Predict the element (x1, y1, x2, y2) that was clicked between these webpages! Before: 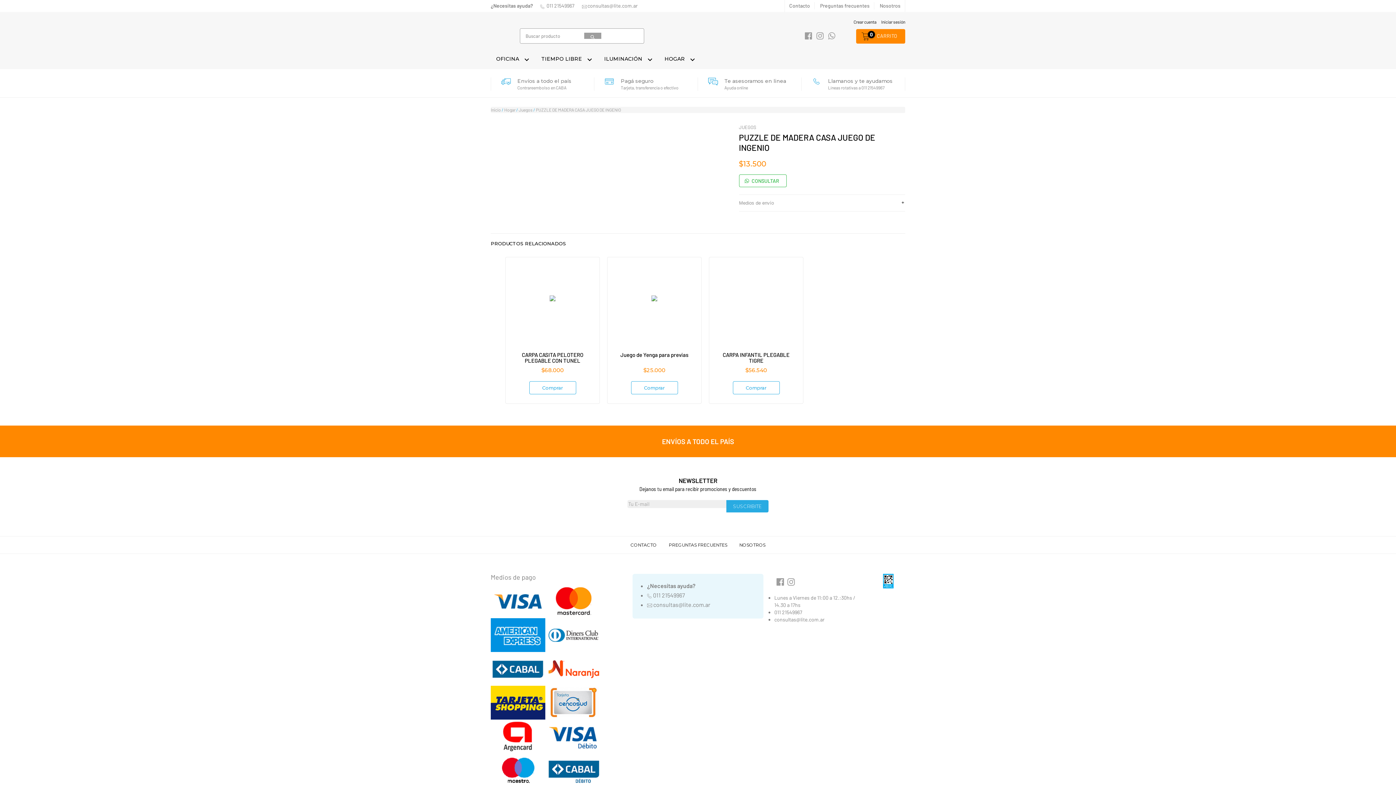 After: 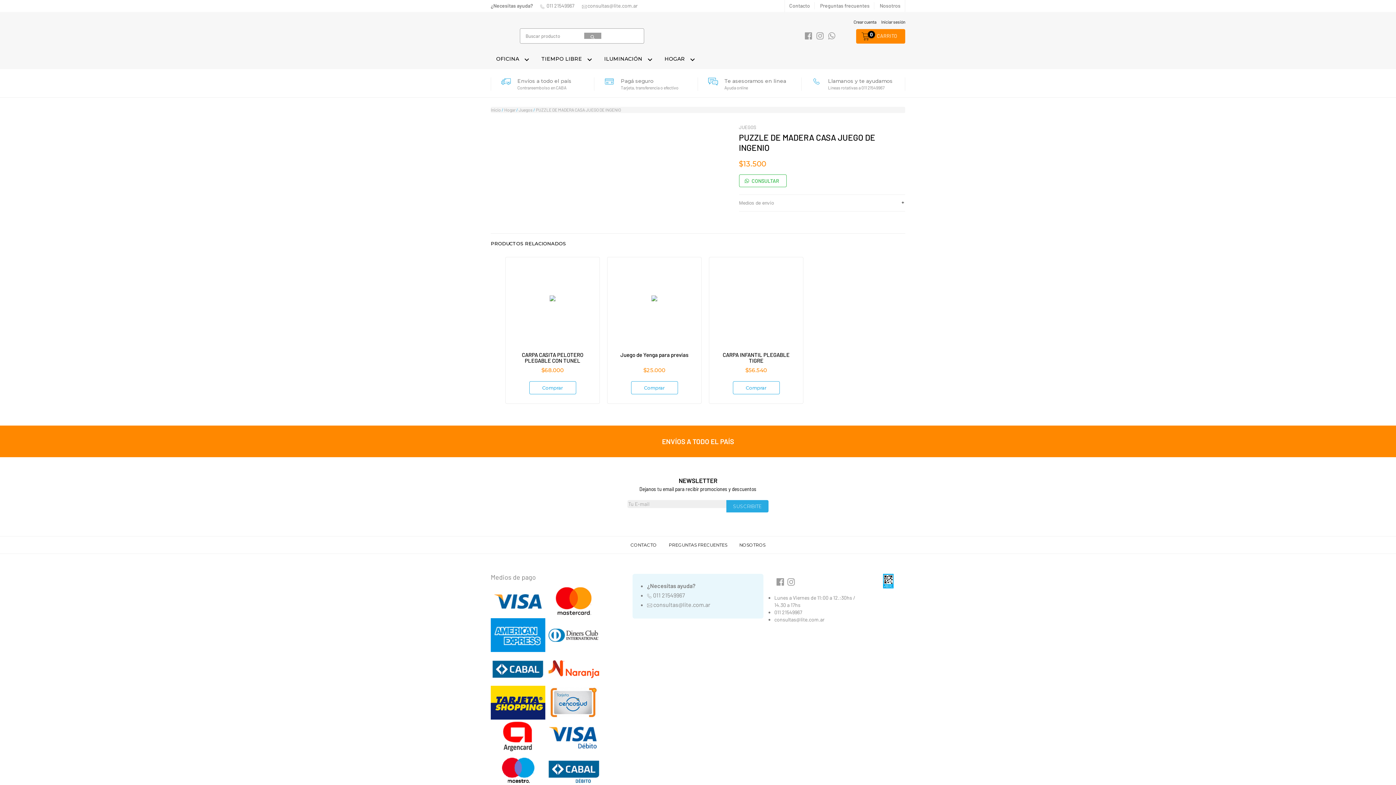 Action: bbox: (800, 31, 812, 40)